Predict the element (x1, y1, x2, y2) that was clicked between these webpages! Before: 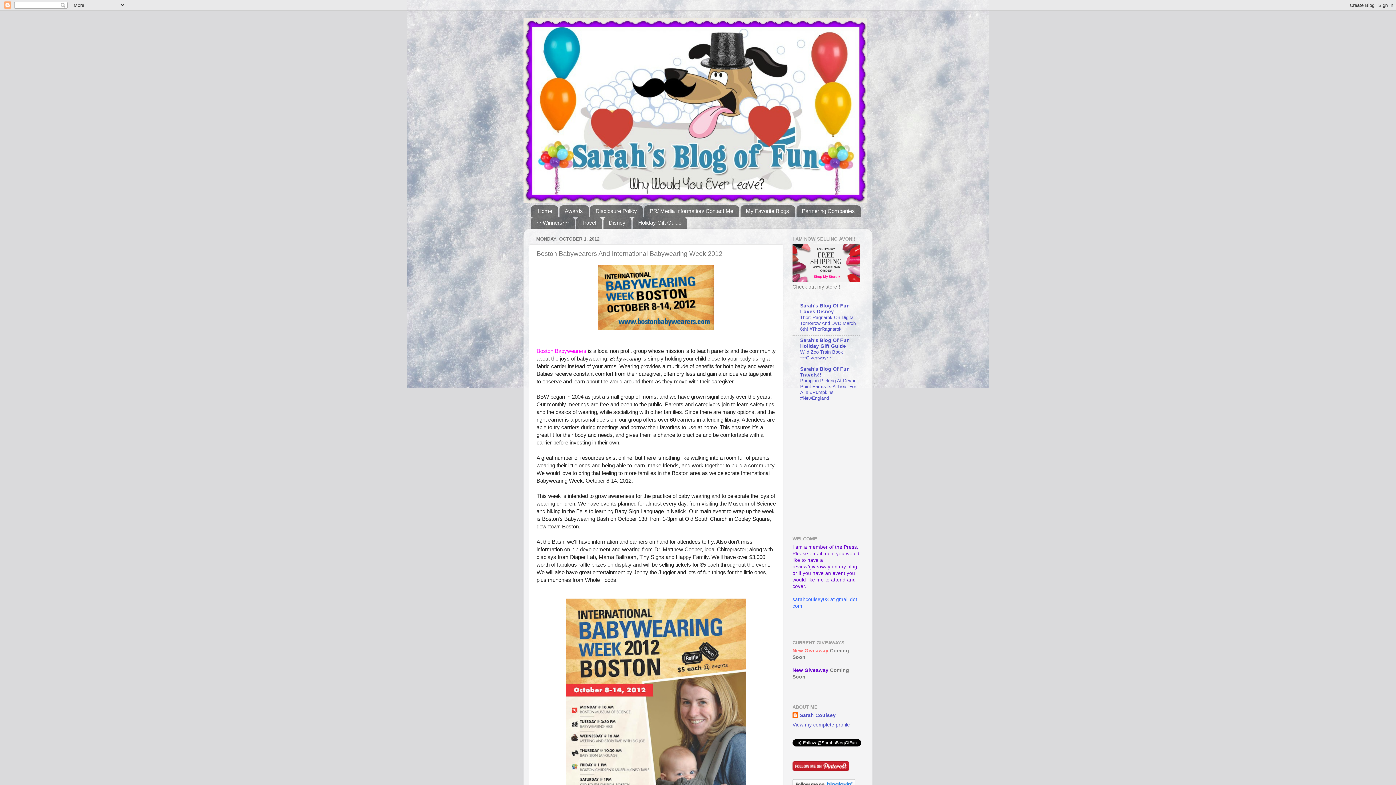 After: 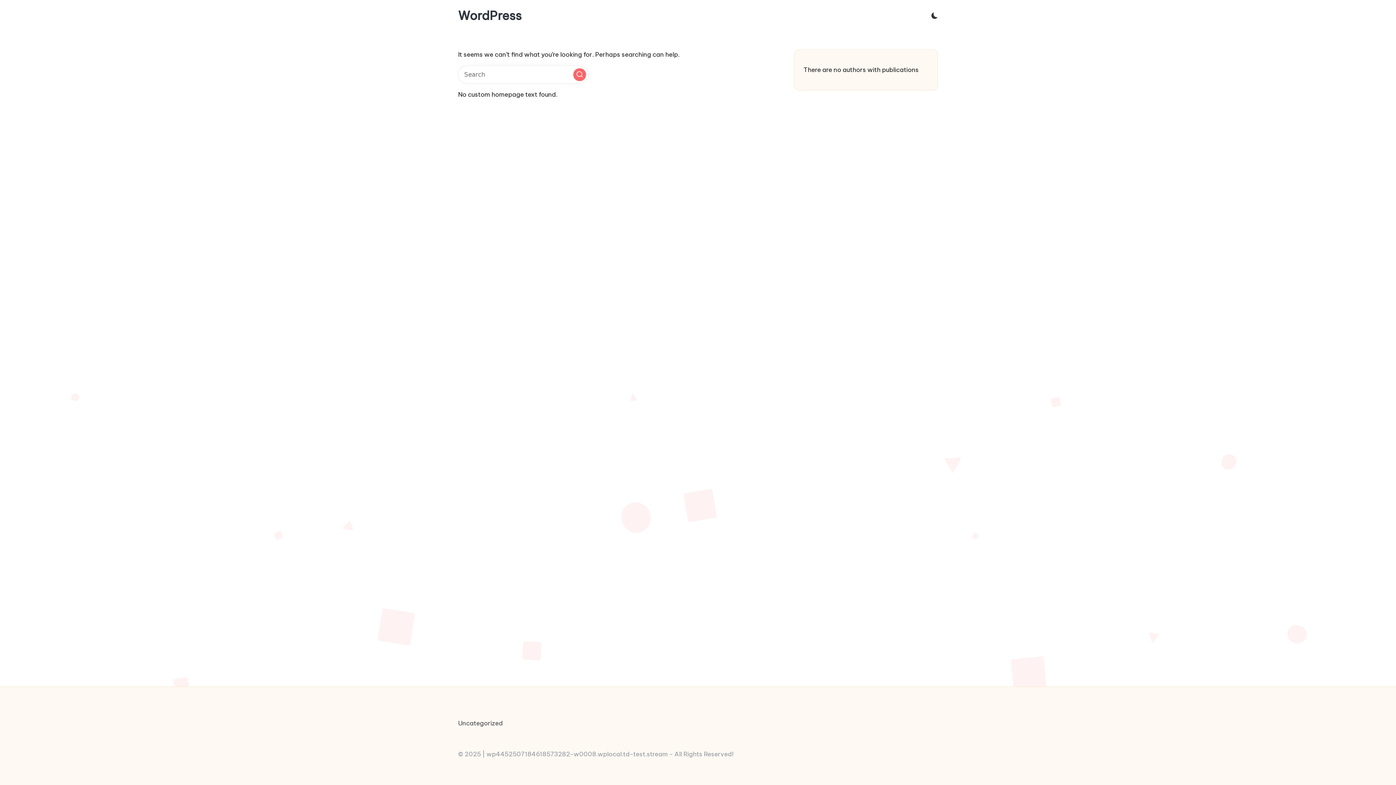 Action: bbox: (792, 668, 828, 673) label: New Giveaway